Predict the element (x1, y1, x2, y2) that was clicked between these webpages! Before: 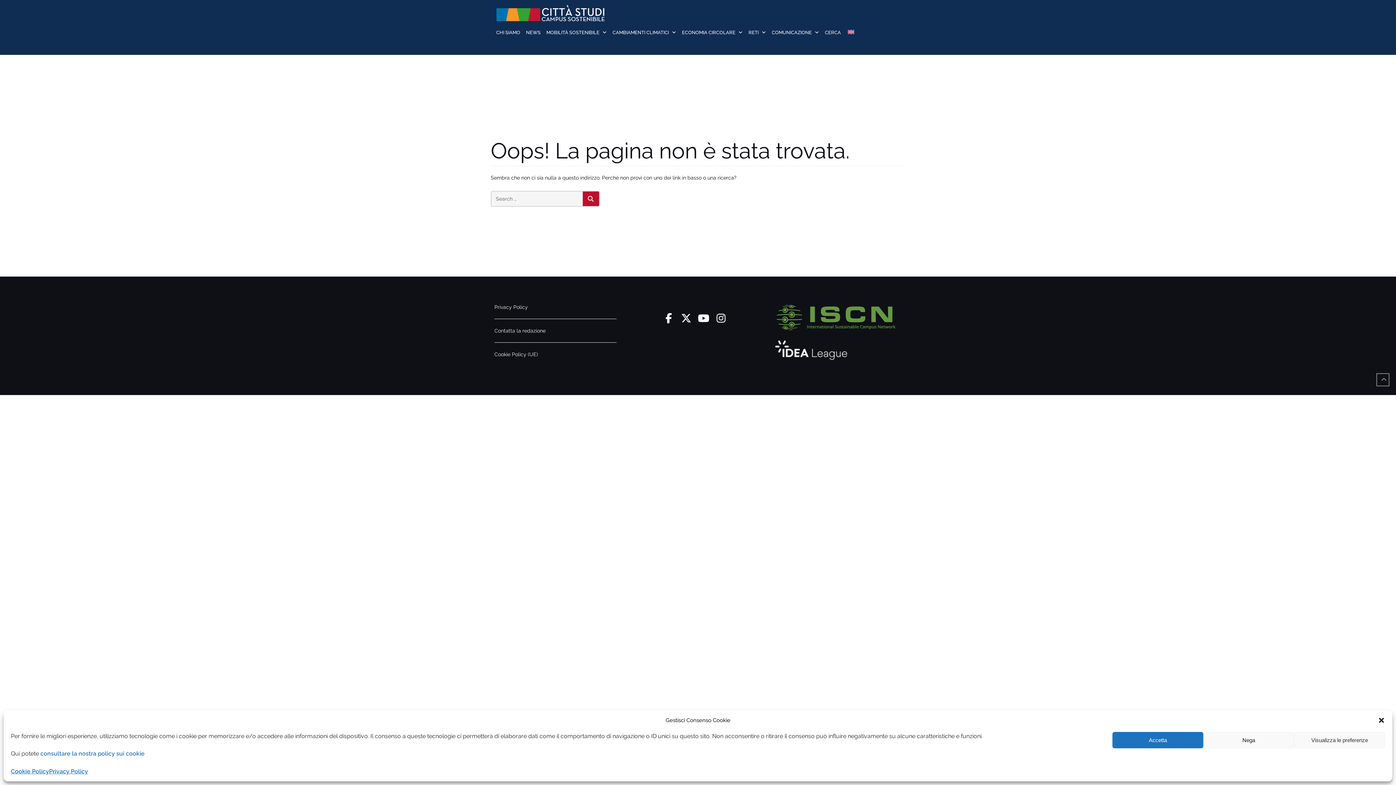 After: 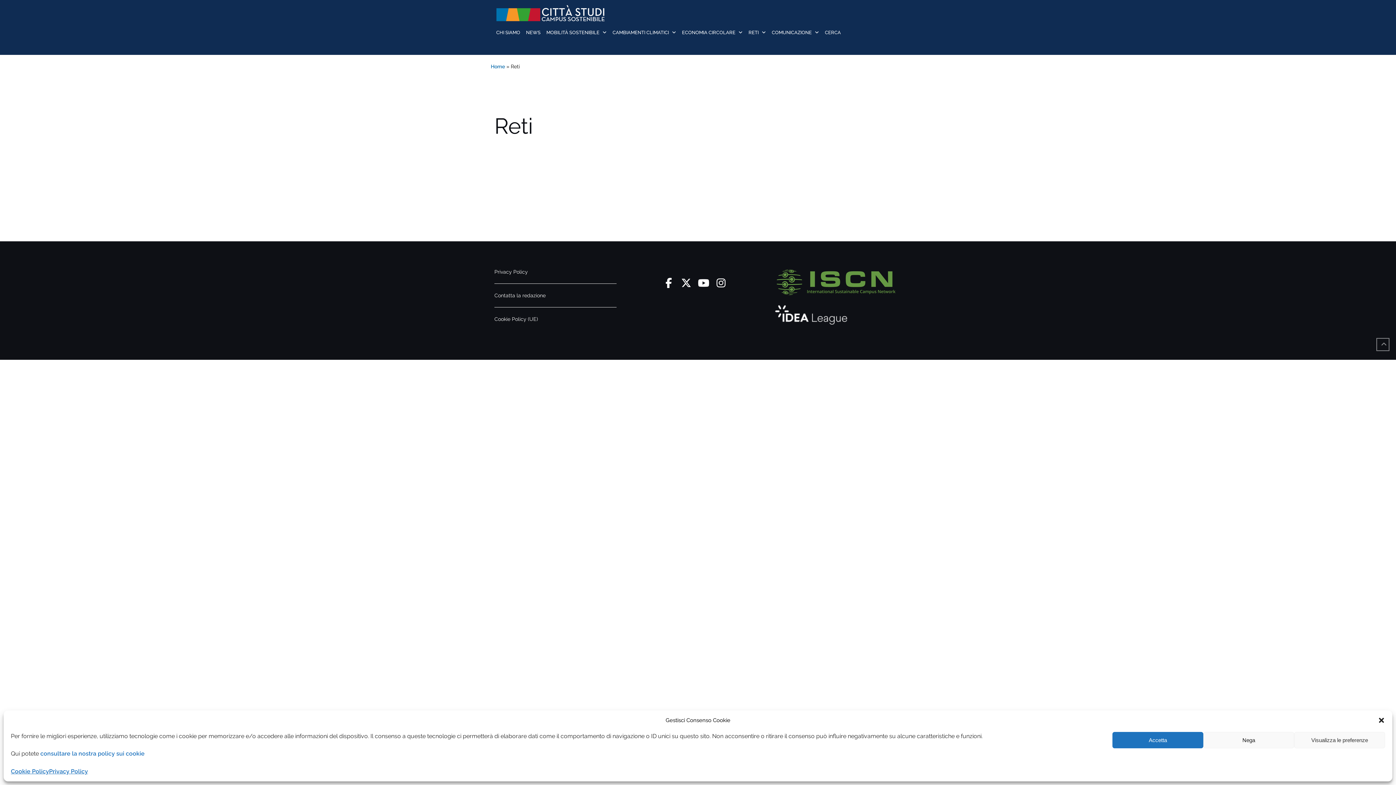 Action: label: RETI bbox: (748, 22, 758, 42)